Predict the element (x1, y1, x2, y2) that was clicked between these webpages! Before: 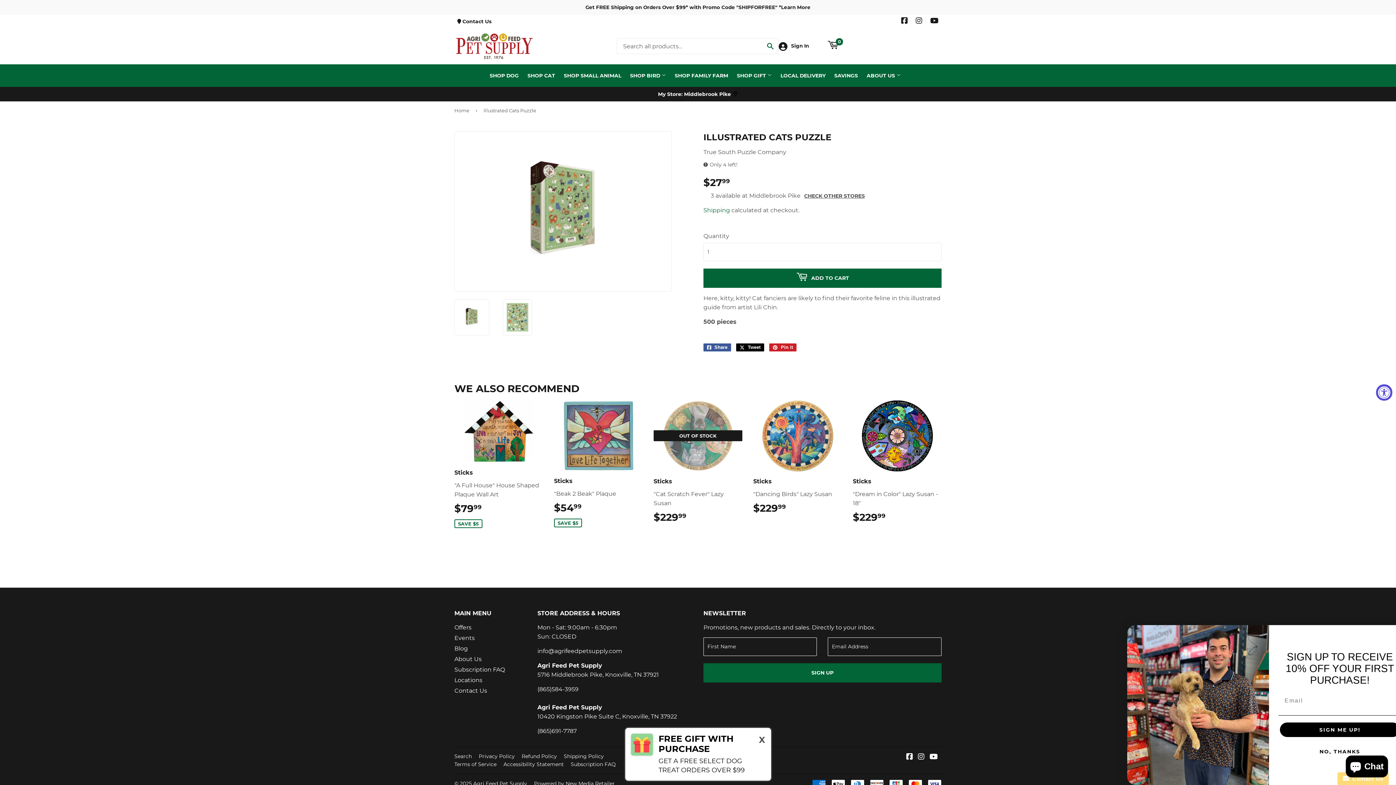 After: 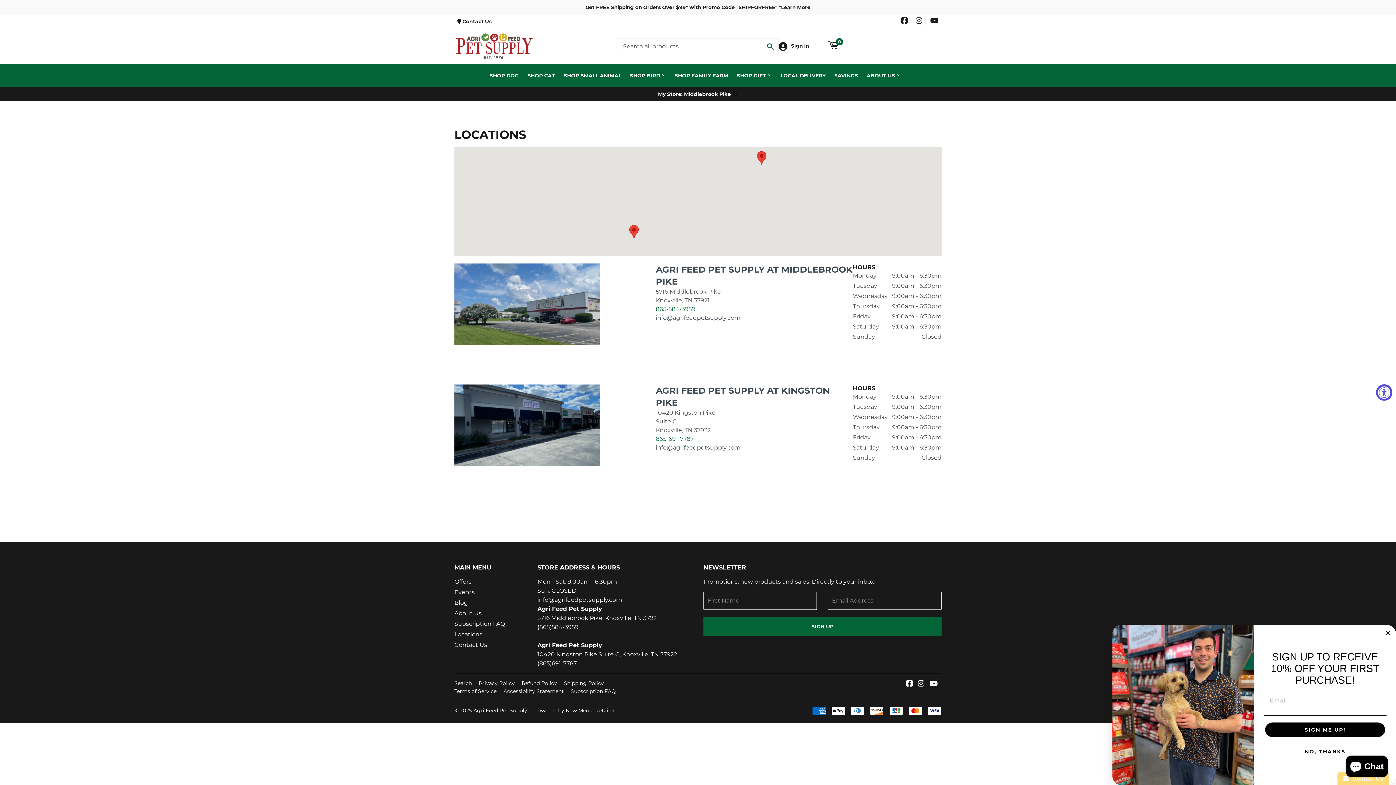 Action: bbox: (457, 18, 491, 24) label:  Contact Us